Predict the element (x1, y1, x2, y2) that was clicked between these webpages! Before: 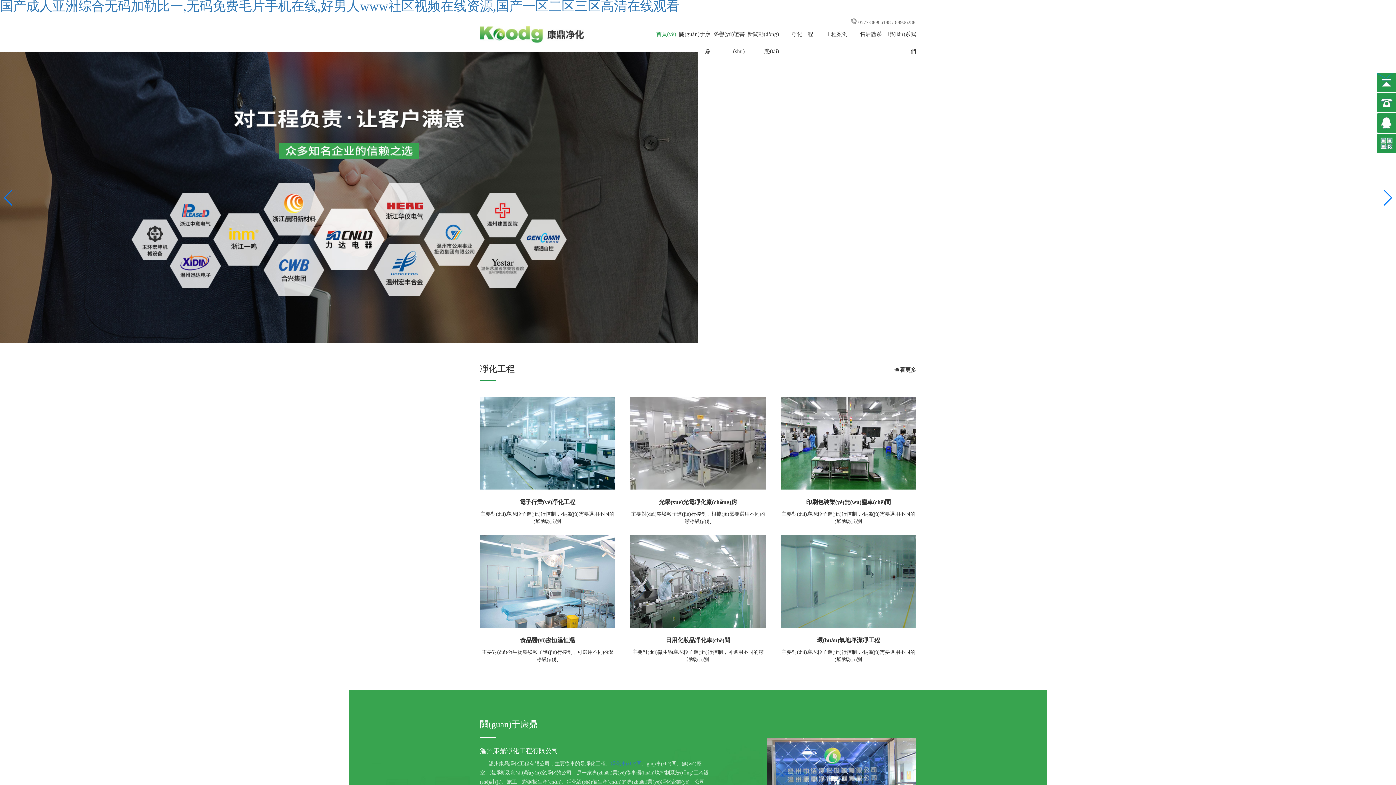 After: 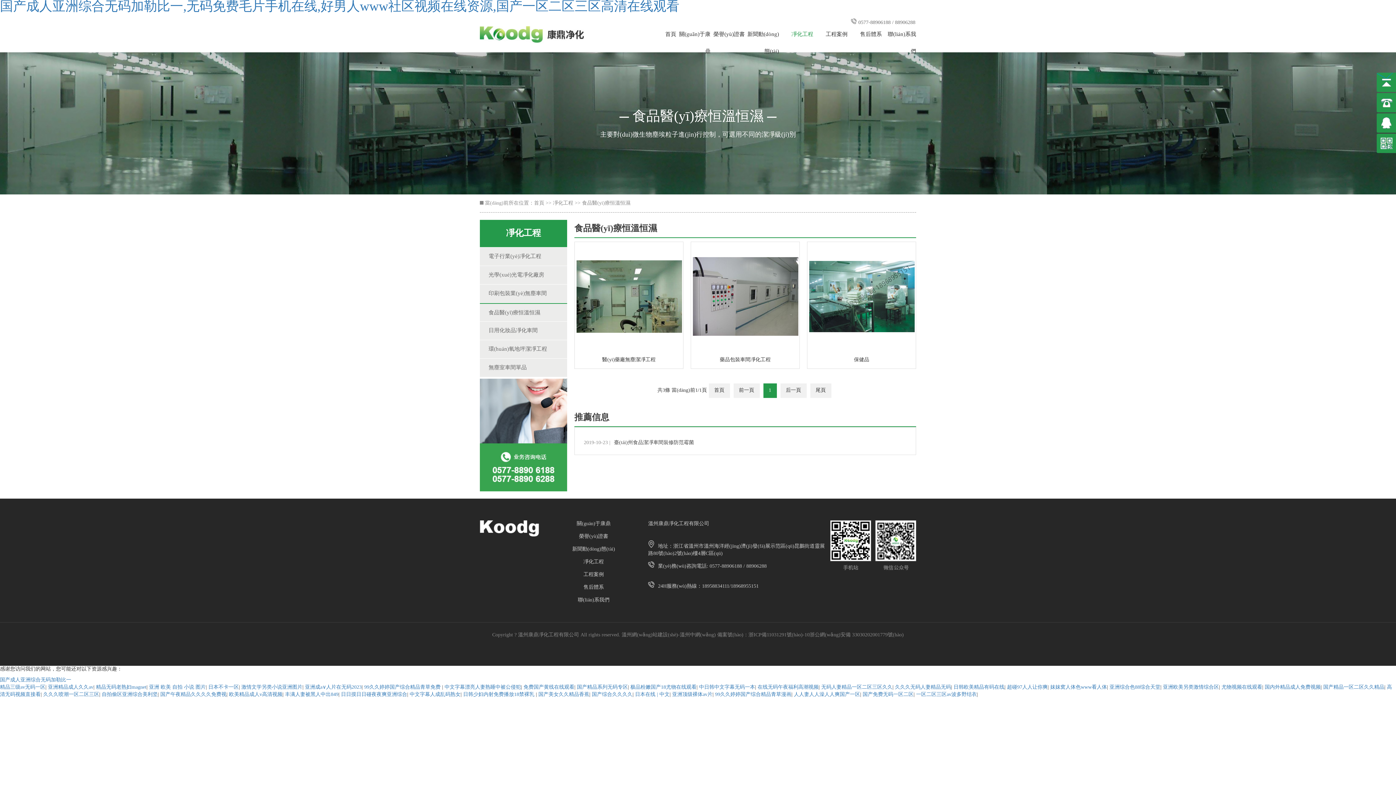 Action: bbox: (480, 579, 615, 585)